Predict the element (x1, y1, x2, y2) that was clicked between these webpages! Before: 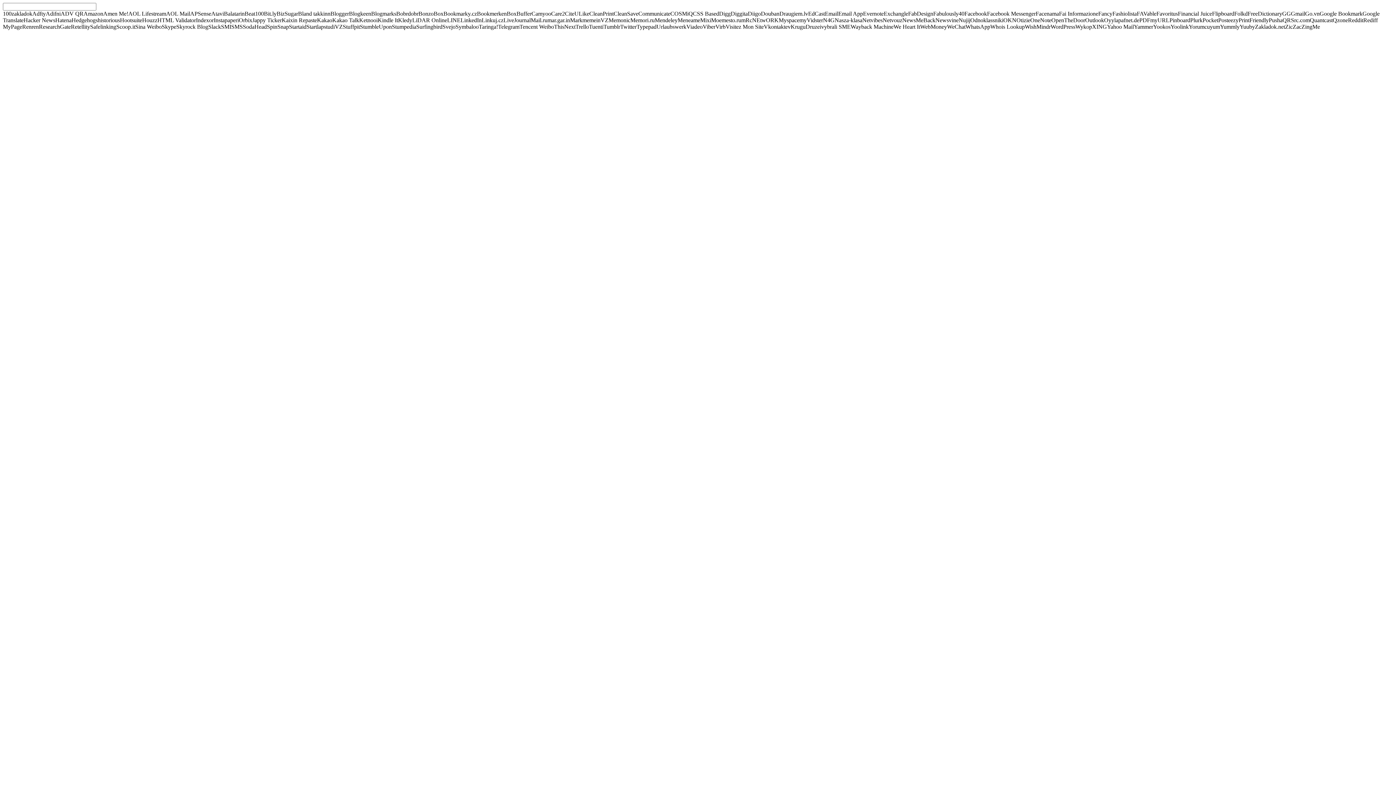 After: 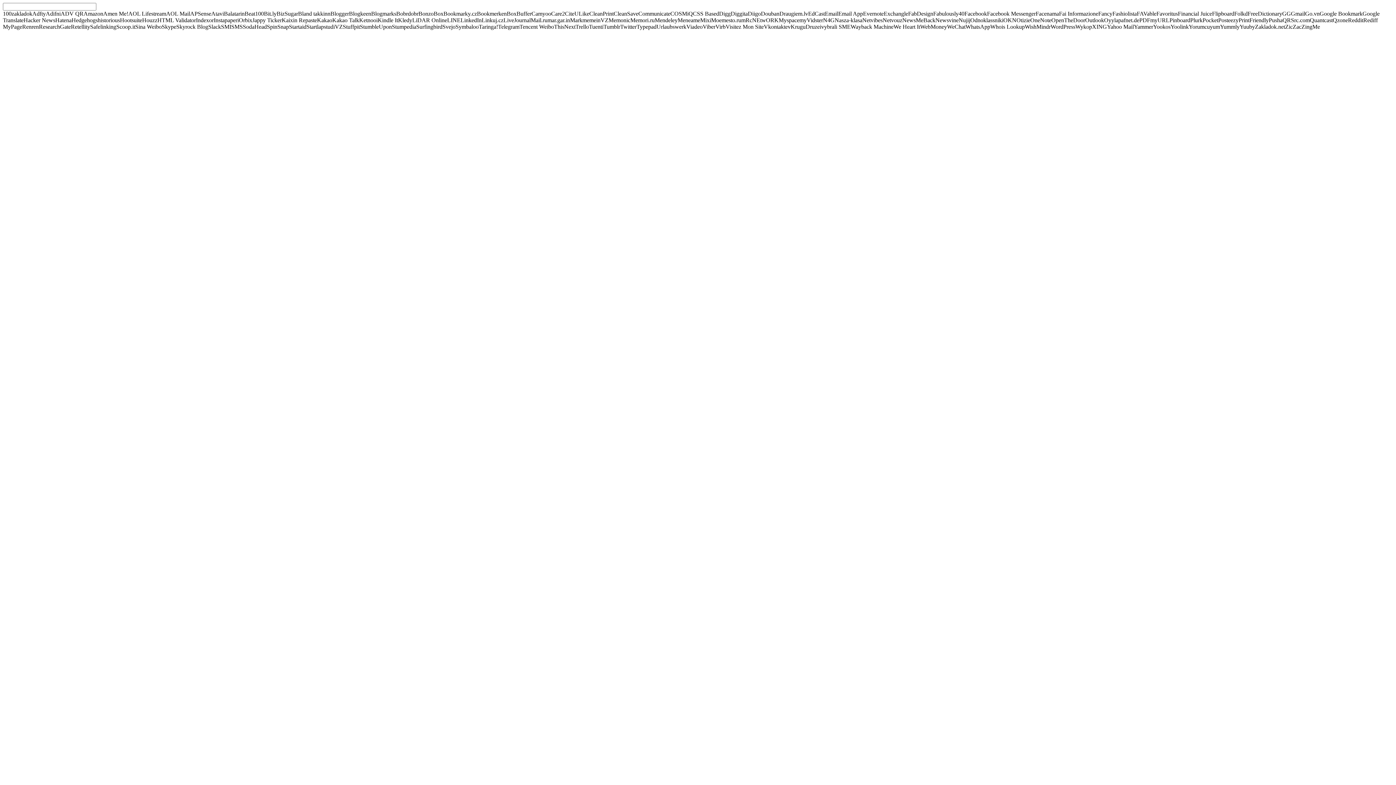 Action: bbox: (565, 10, 589, 16) label: CiteULike